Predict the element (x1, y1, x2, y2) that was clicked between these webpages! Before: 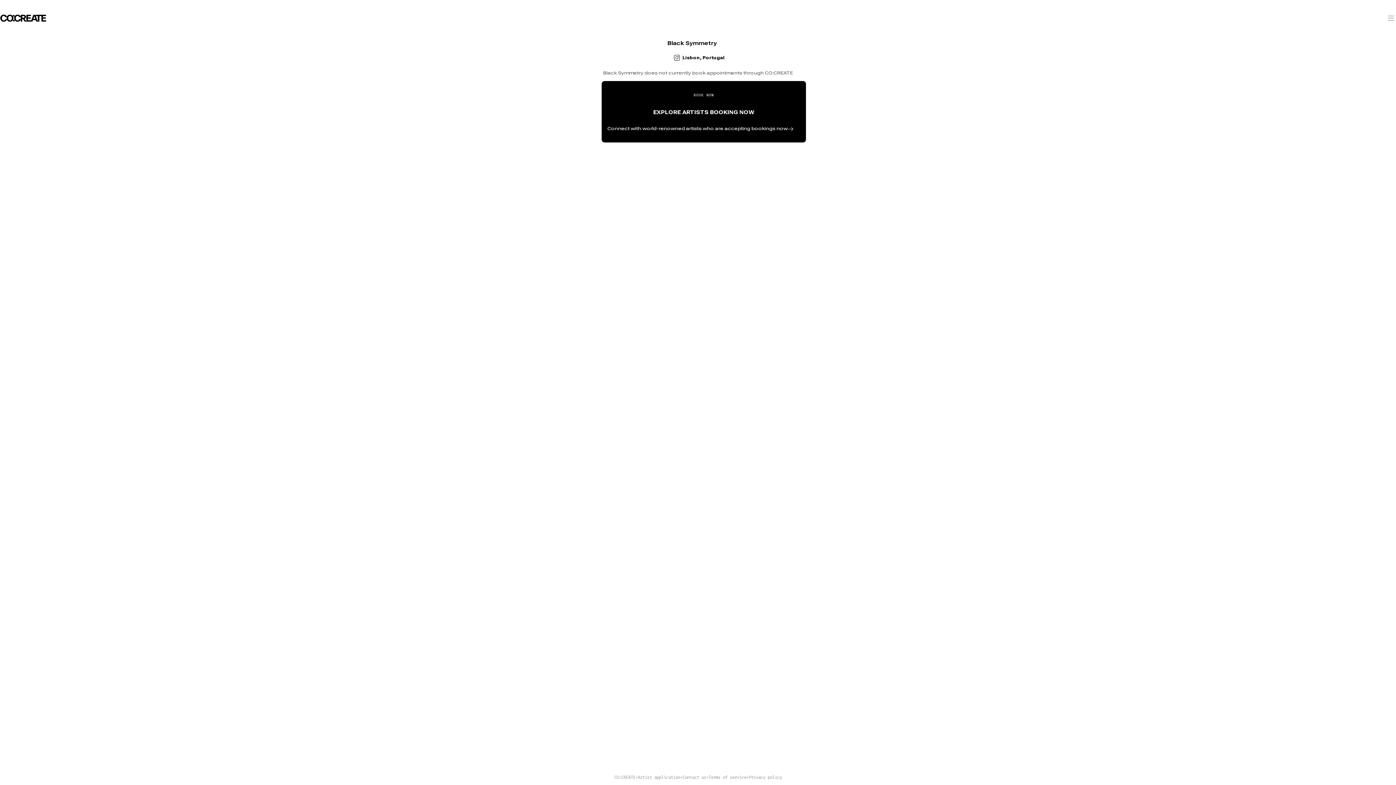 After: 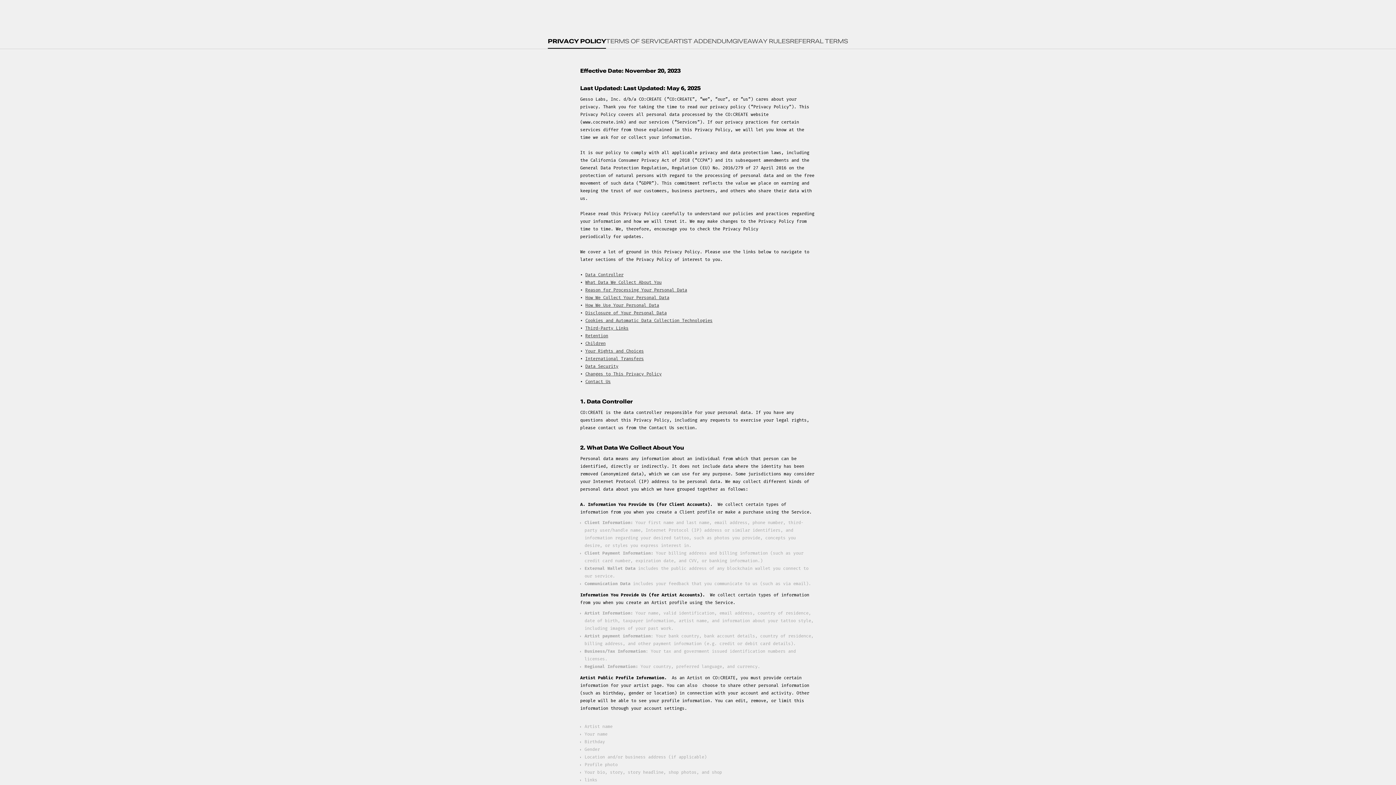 Action: label: Privacy policy bbox: (749, 770, 782, 785)